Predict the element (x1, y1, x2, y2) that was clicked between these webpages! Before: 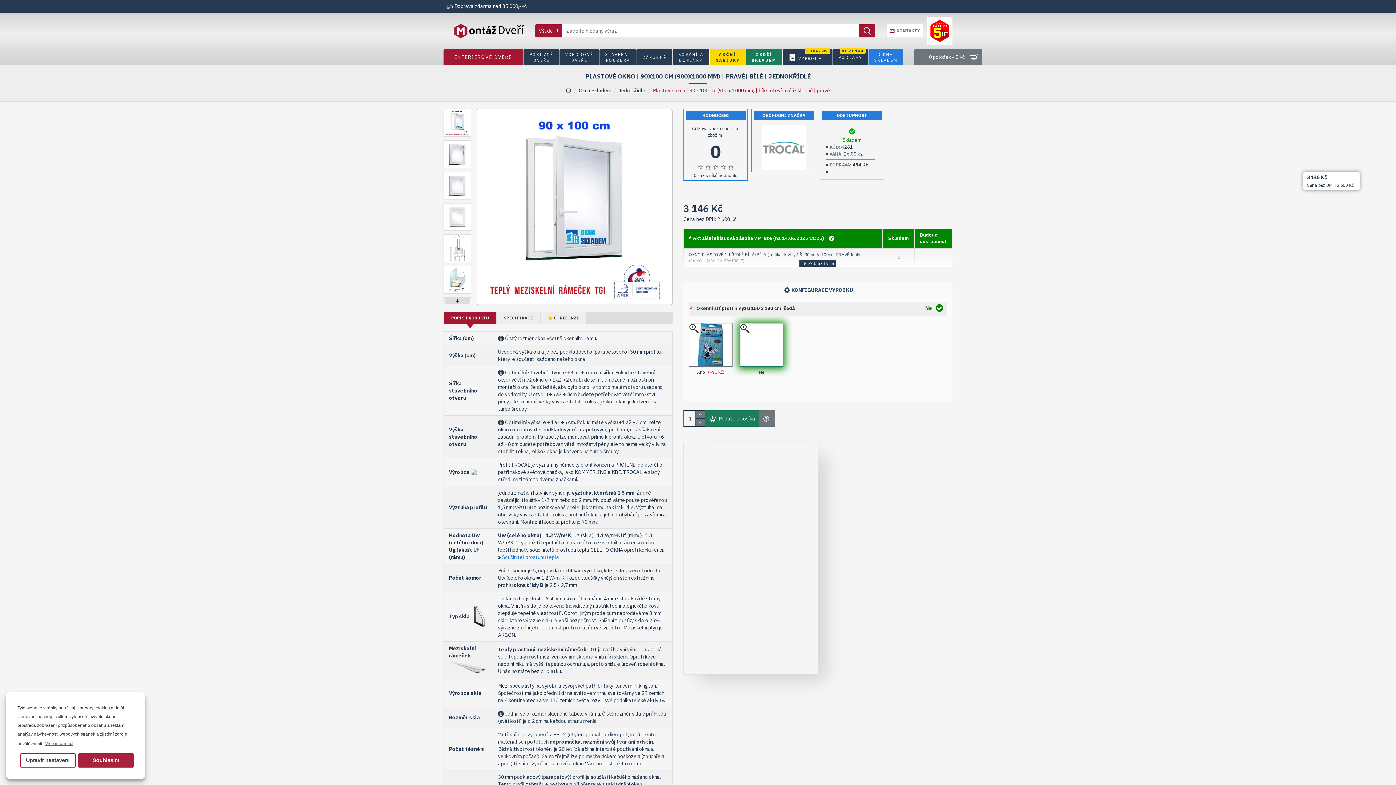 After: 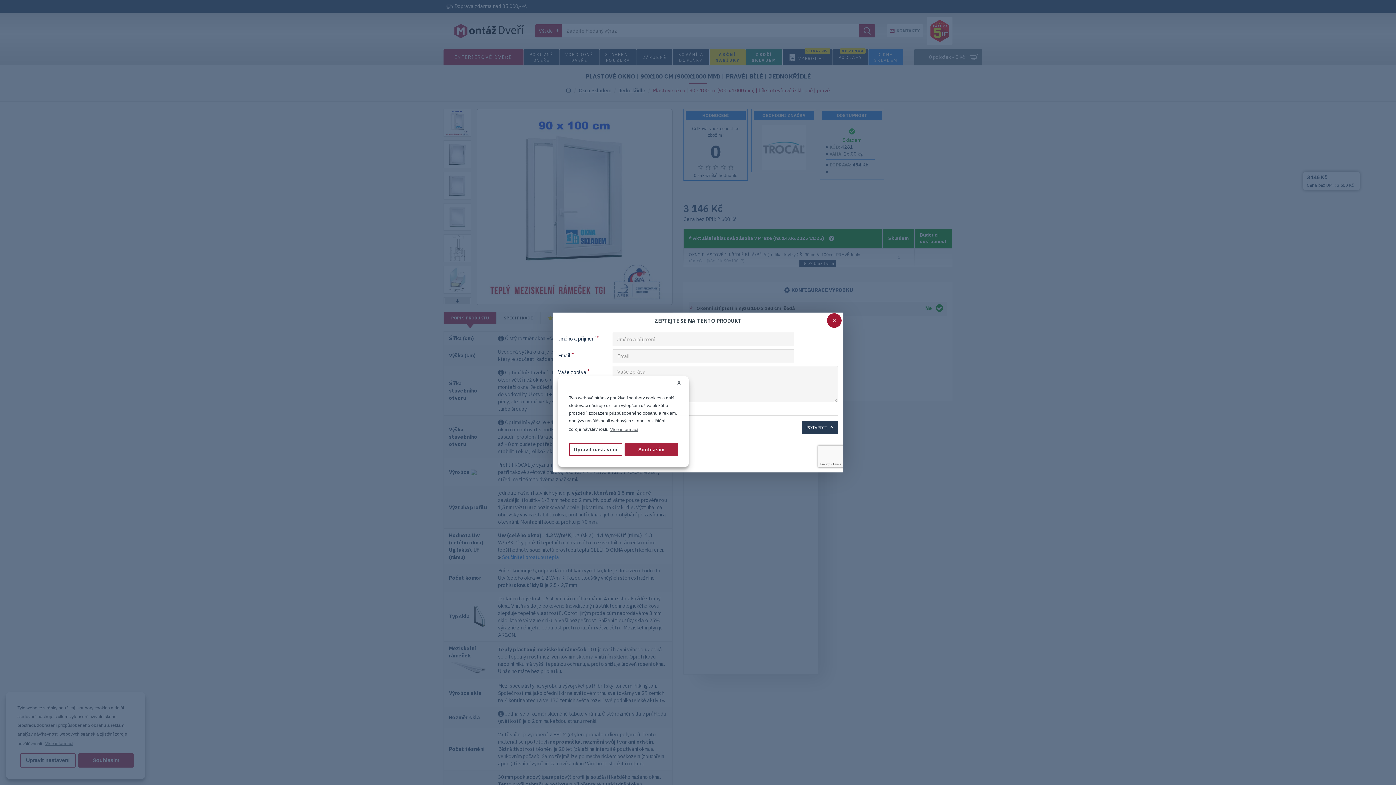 Action: bbox: (759, 410, 775, 426)